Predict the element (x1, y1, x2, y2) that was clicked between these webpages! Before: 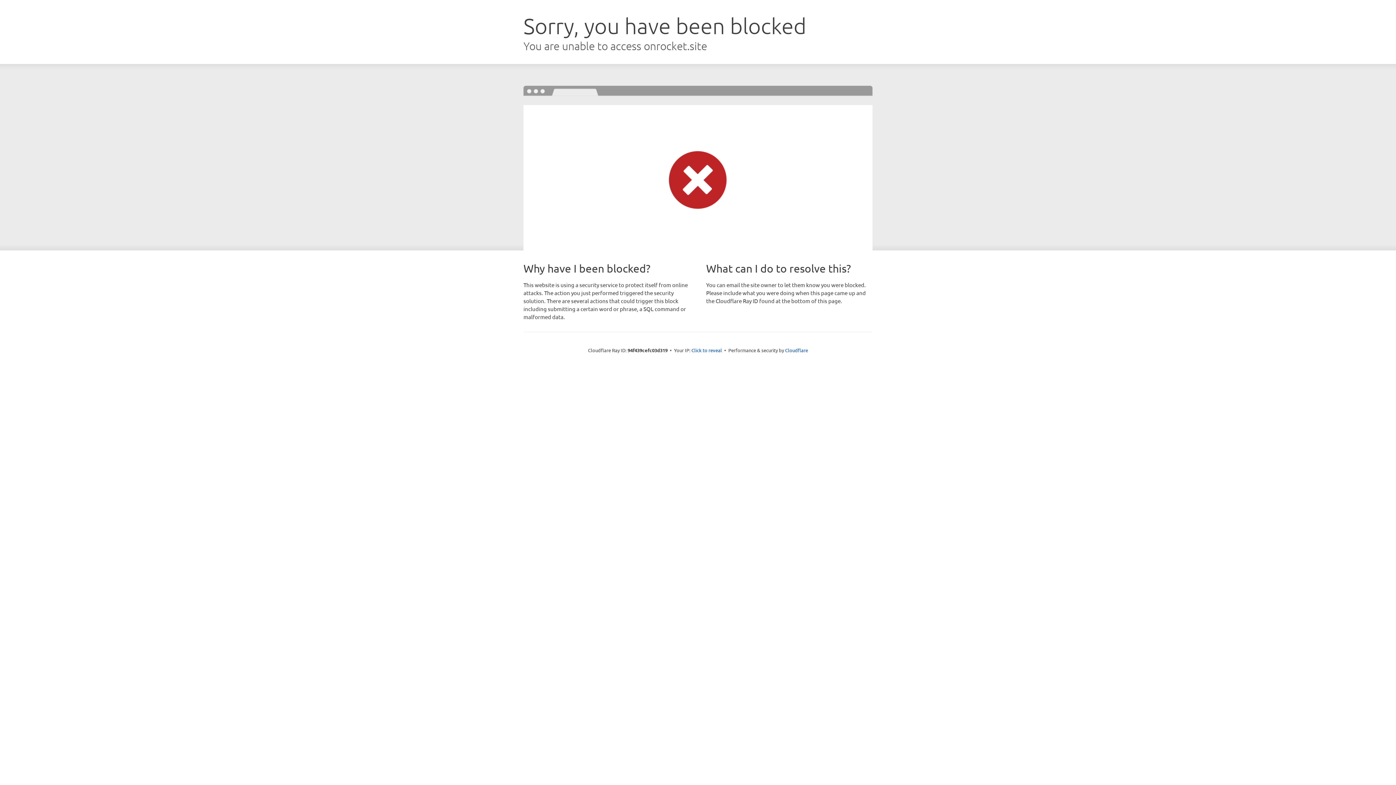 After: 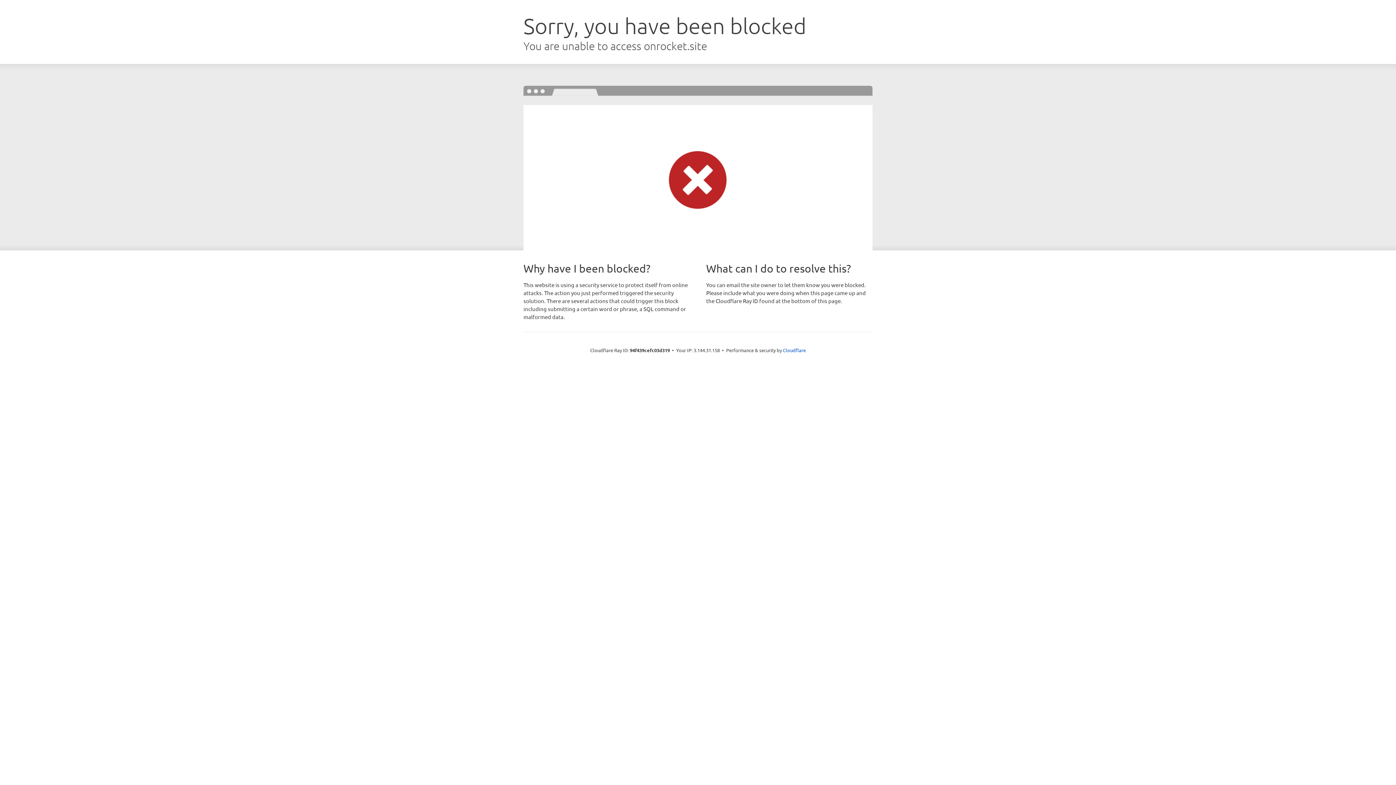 Action: label: Click to reveal bbox: (691, 346, 722, 353)